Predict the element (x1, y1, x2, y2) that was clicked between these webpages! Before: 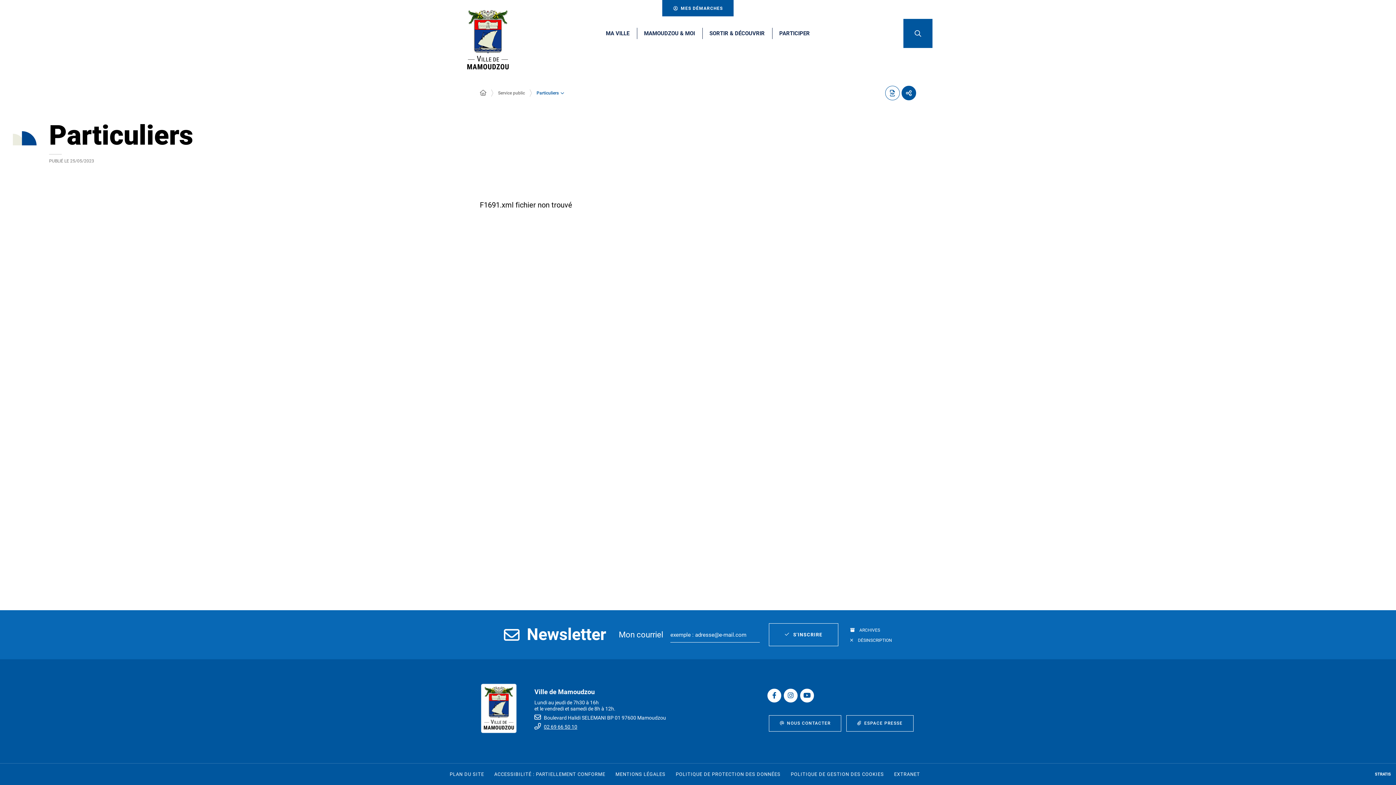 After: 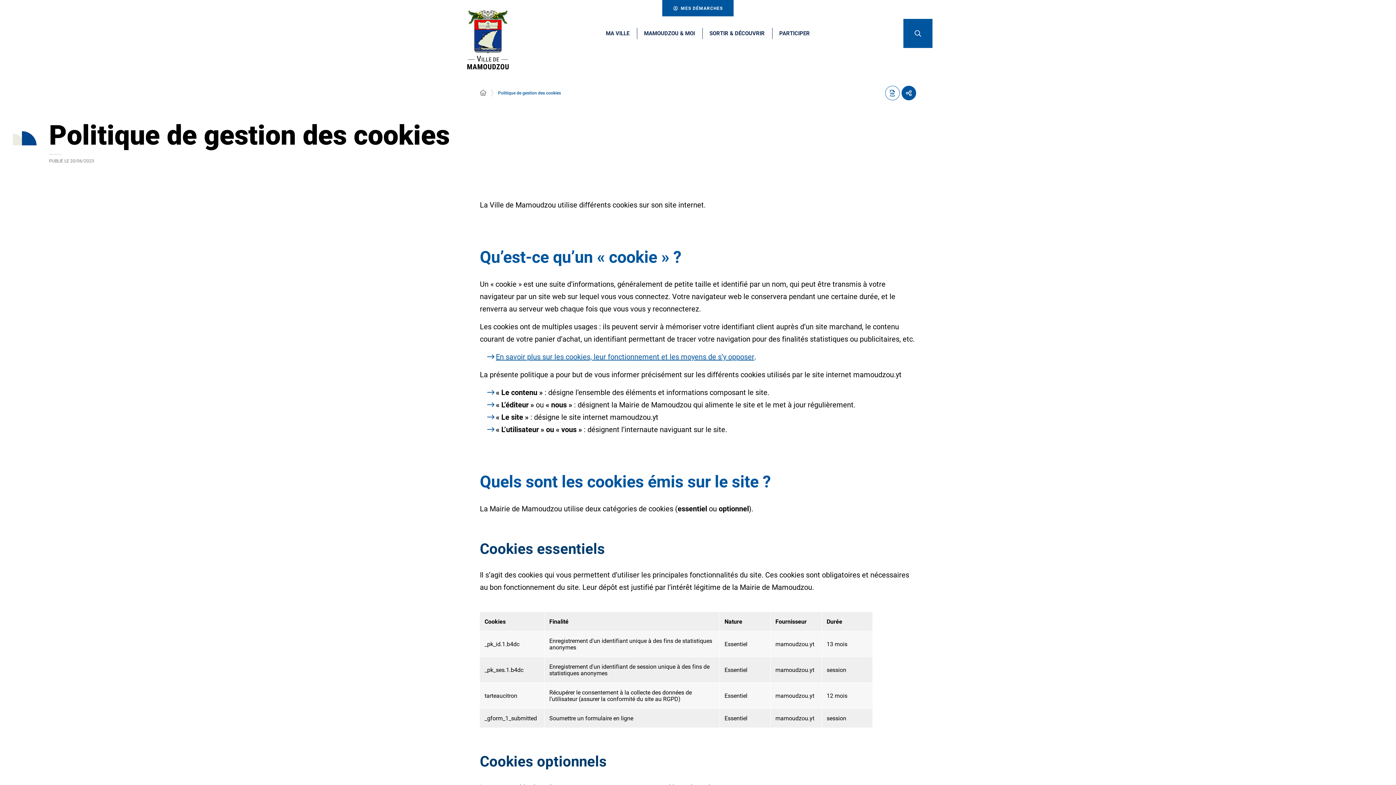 Action: label: POLITIQUE DE GESTION DES COOKIES bbox: (790, 771, 884, 778)